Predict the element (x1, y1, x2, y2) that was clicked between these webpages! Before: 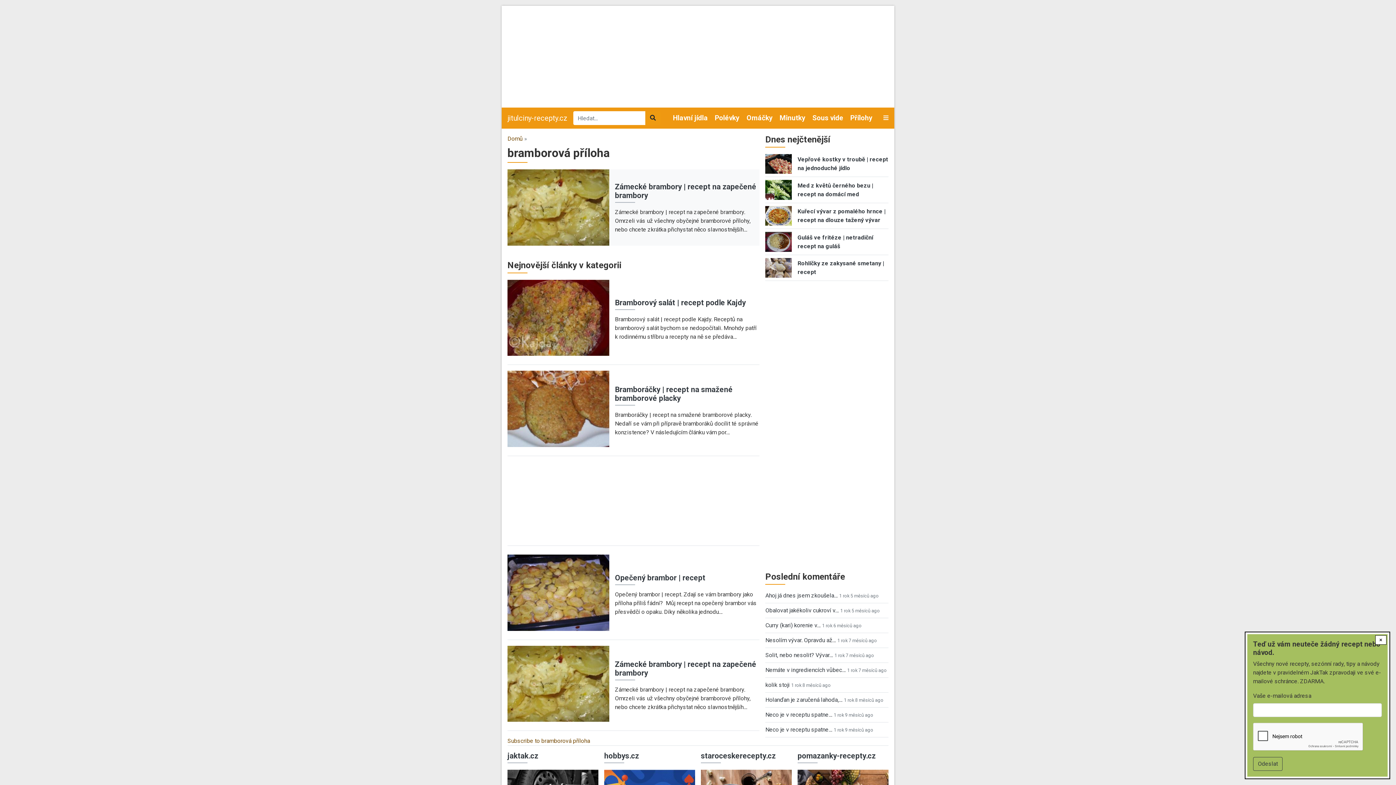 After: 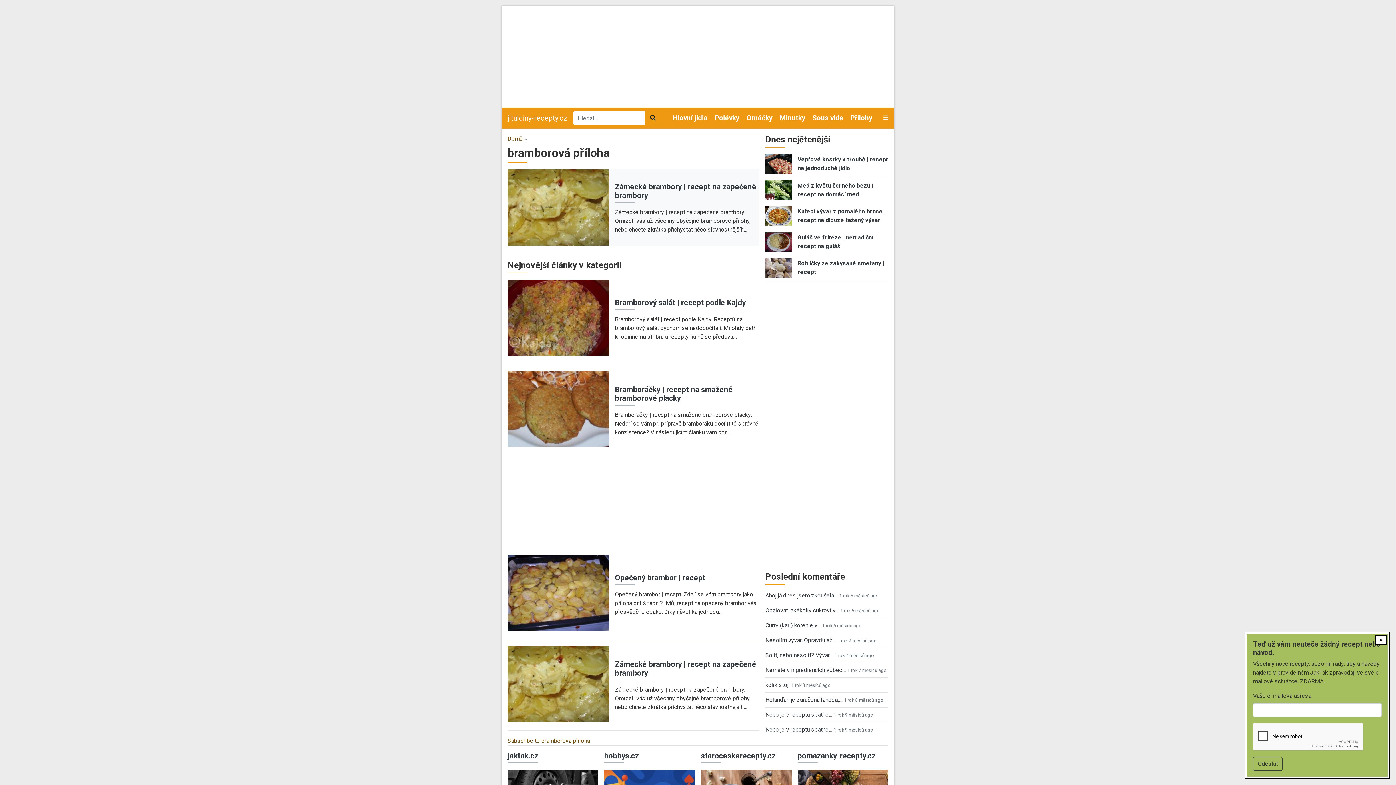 Action: bbox: (507, 752, 538, 760) label: jaktak.cz